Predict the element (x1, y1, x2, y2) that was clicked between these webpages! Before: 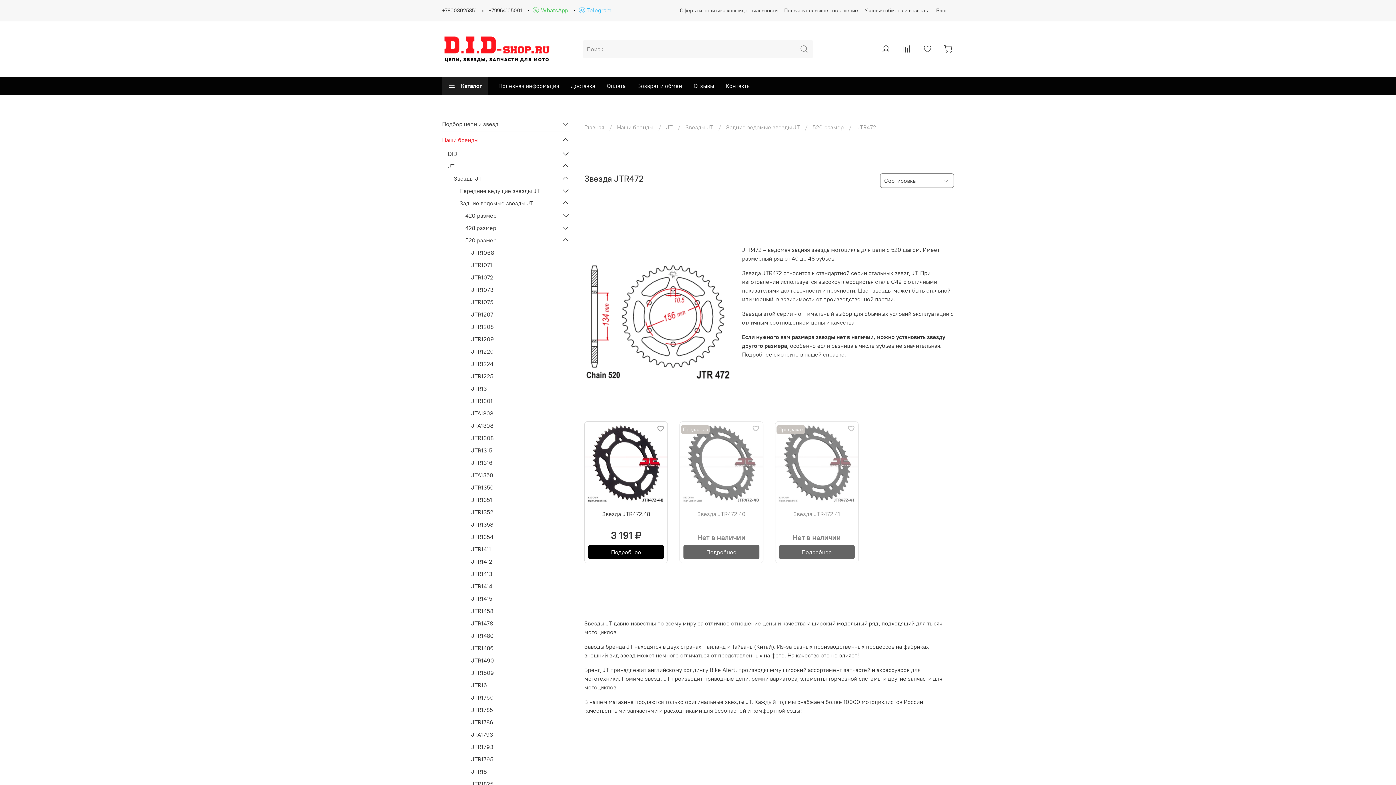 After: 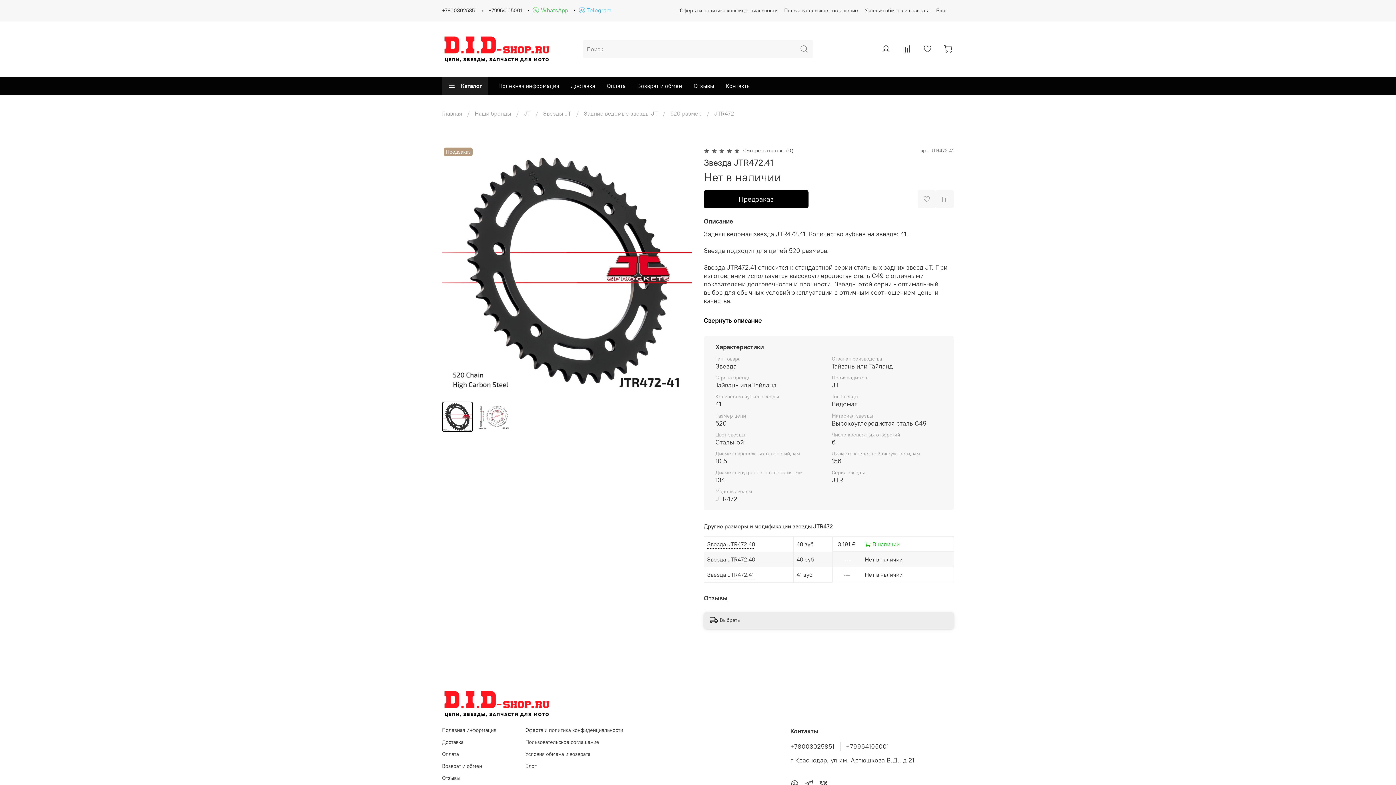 Action: label: Подробнее bbox: (779, 545, 854, 559)